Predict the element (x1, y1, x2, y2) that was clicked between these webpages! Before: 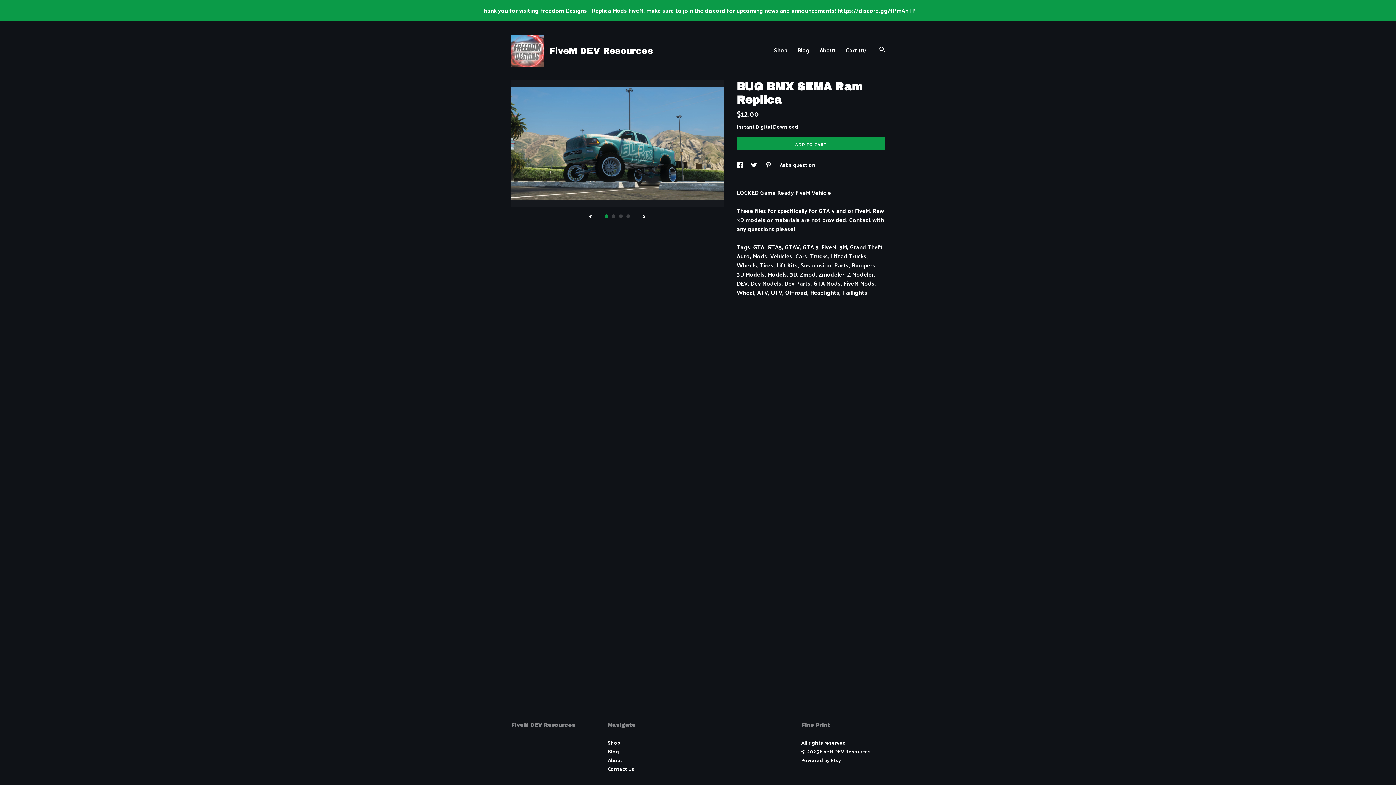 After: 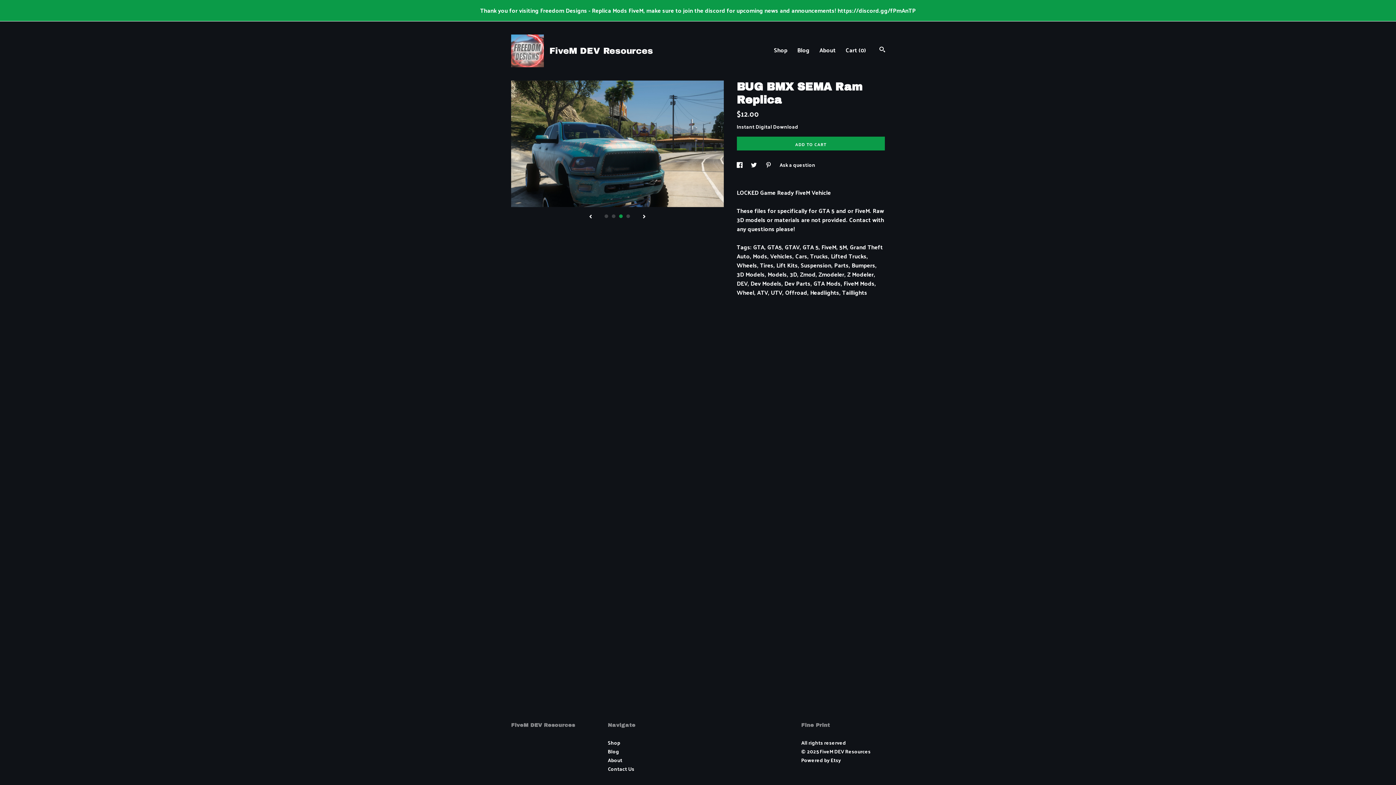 Action: bbox: (619, 214, 623, 218) label: 3